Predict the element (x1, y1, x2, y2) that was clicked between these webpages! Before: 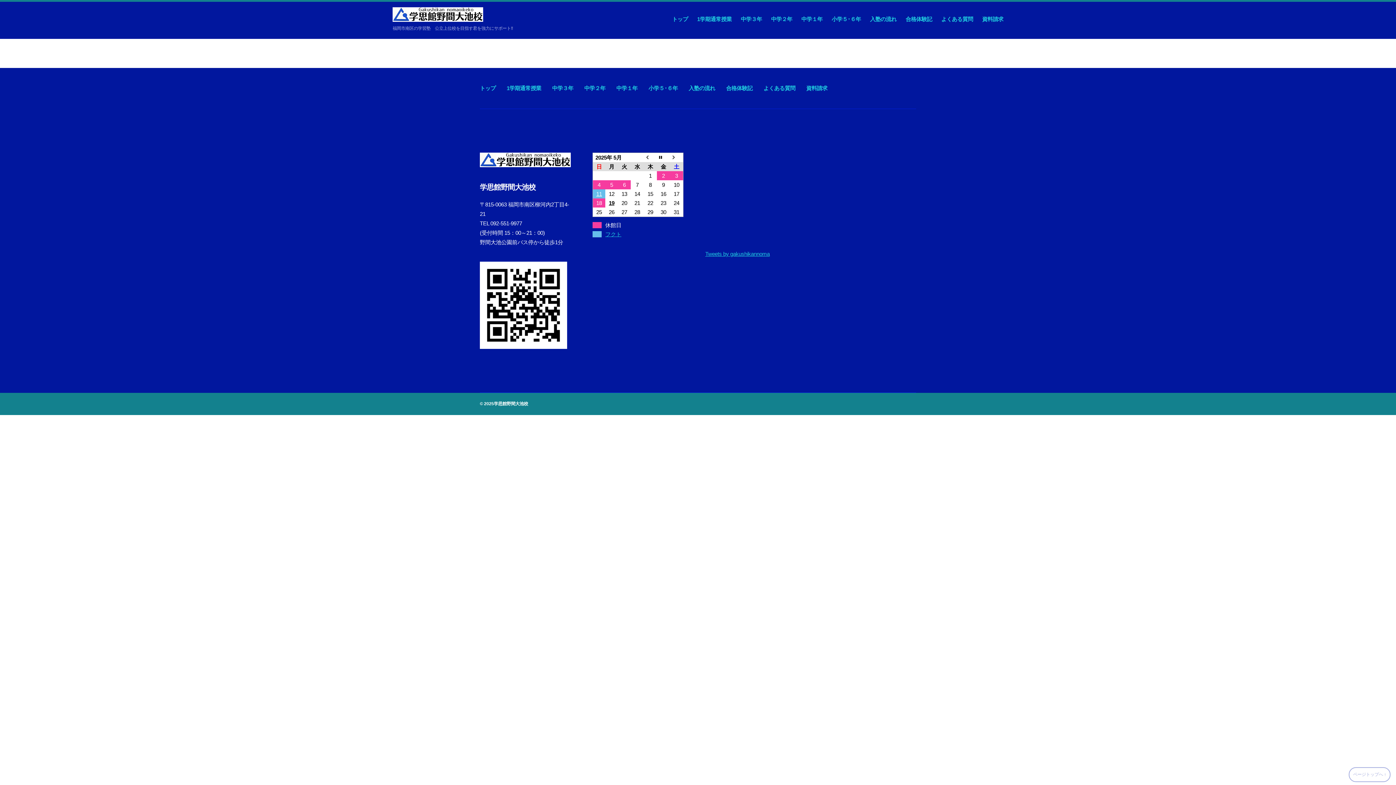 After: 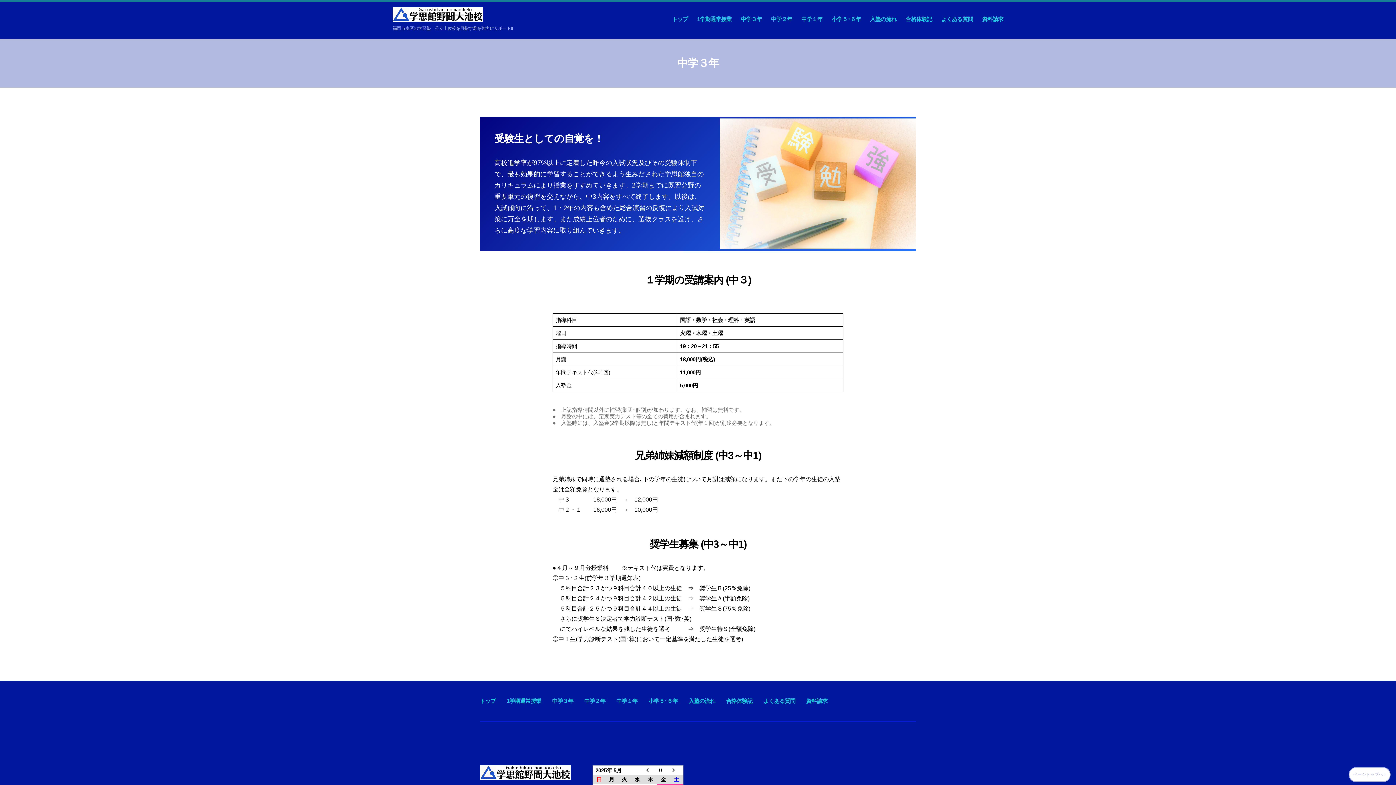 Action: label: 中学３年 bbox: (740, 10, 762, 28)